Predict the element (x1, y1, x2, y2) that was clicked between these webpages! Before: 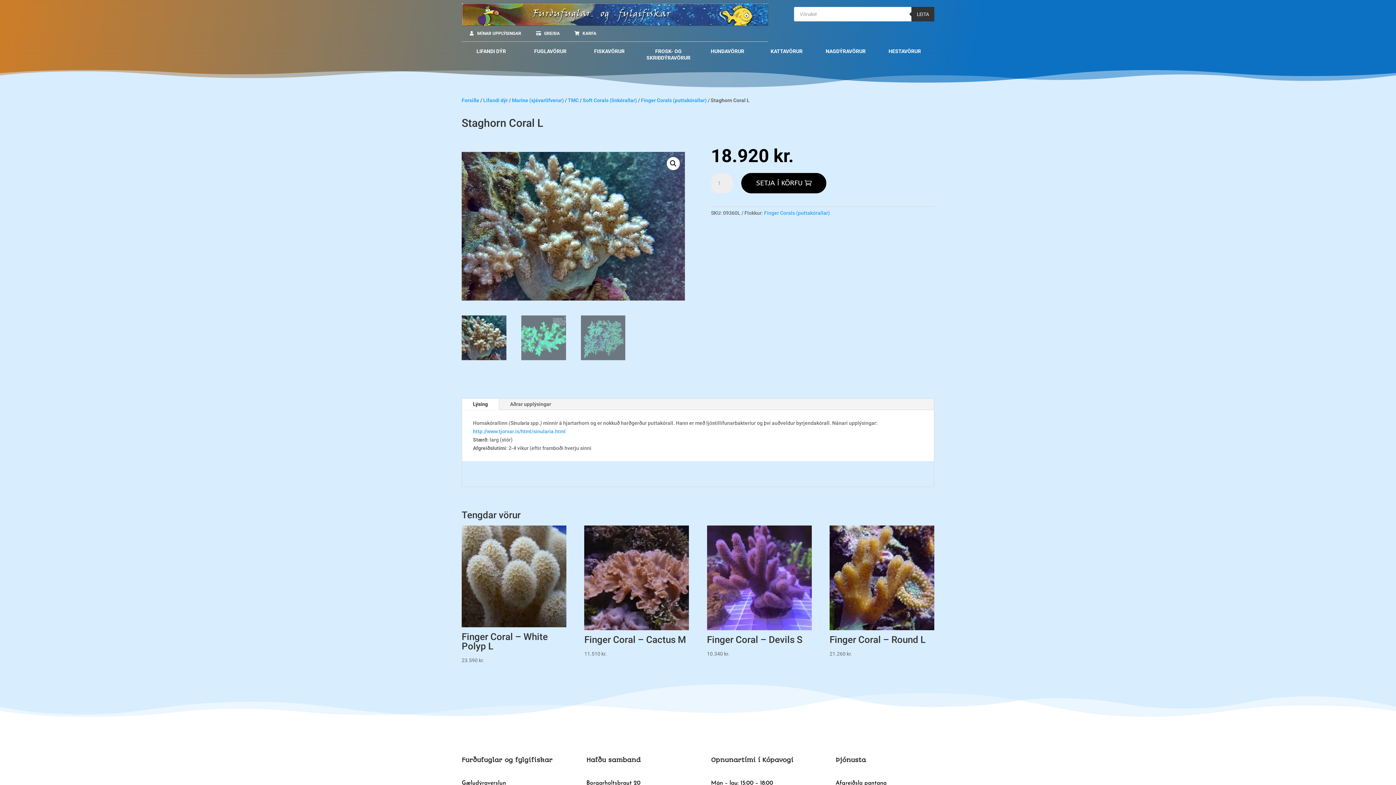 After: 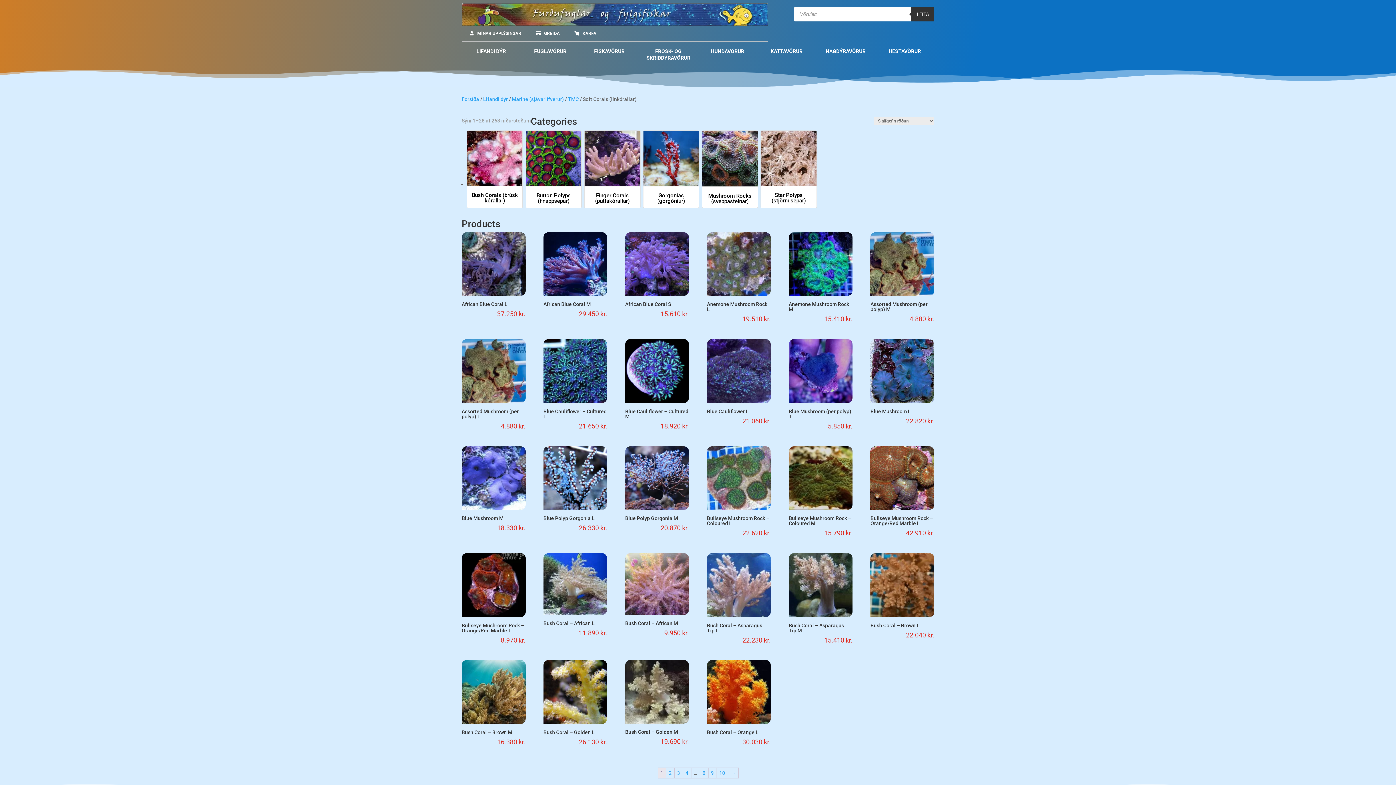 Action: label: Soft Corals (linkórallar) bbox: (582, 97, 637, 103)